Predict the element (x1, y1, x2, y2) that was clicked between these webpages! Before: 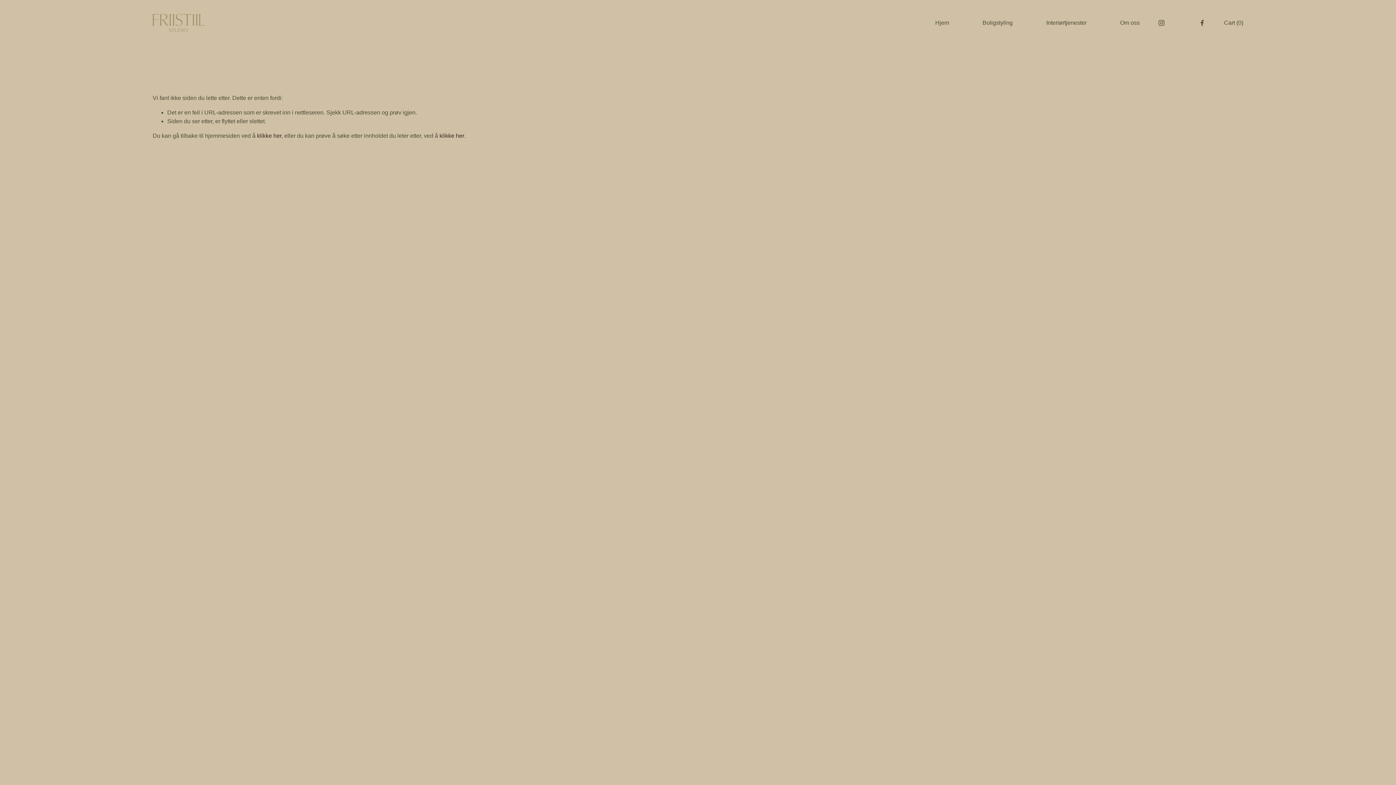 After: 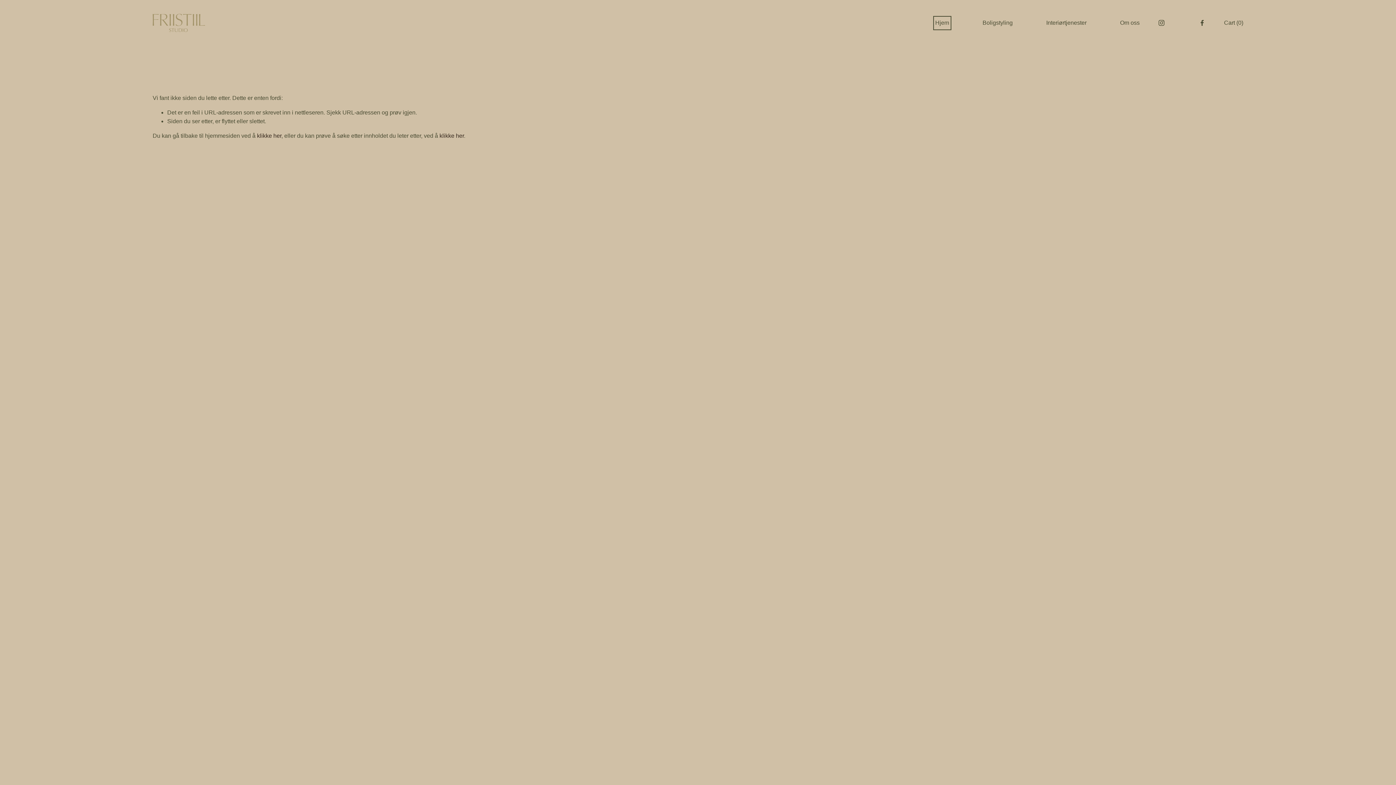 Action: bbox: (935, 18, 949, 27) label: Hjem